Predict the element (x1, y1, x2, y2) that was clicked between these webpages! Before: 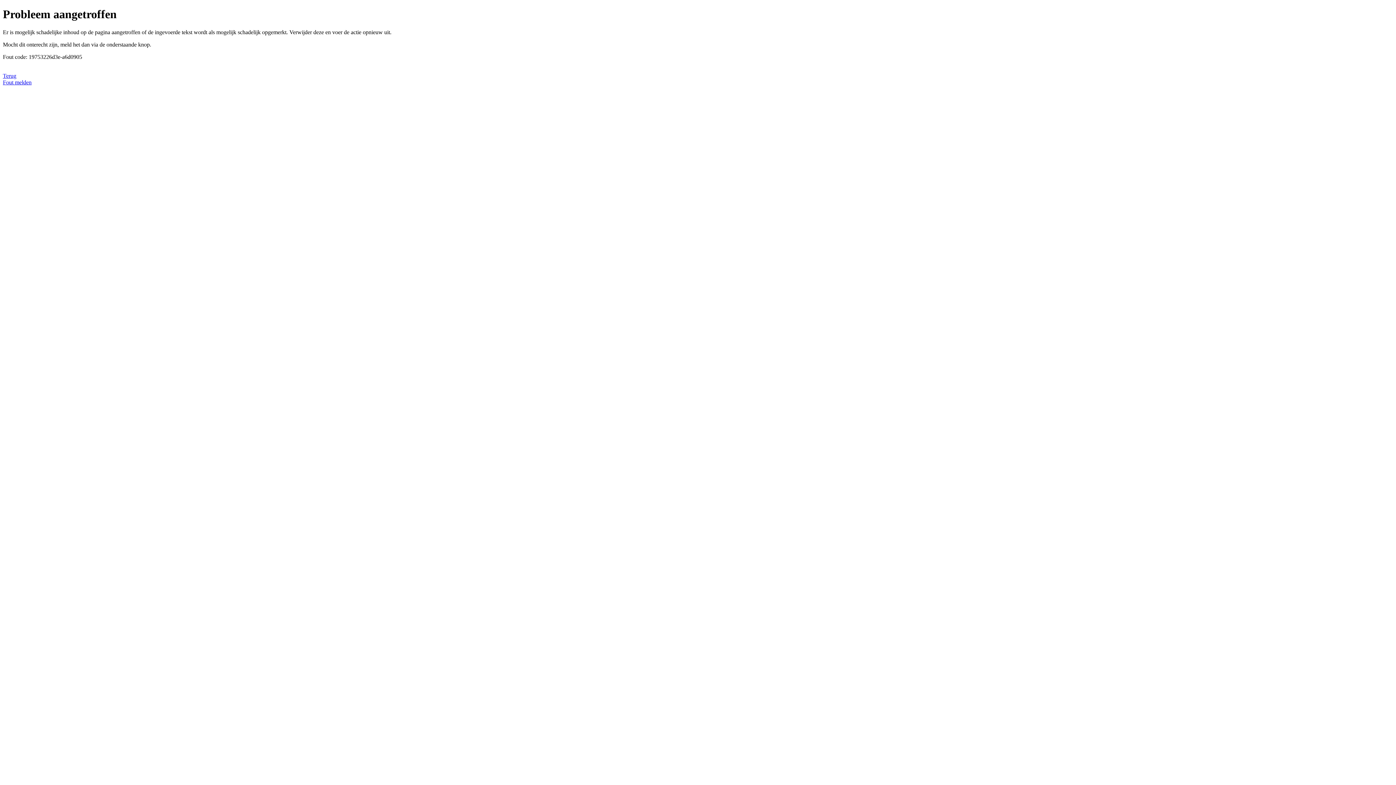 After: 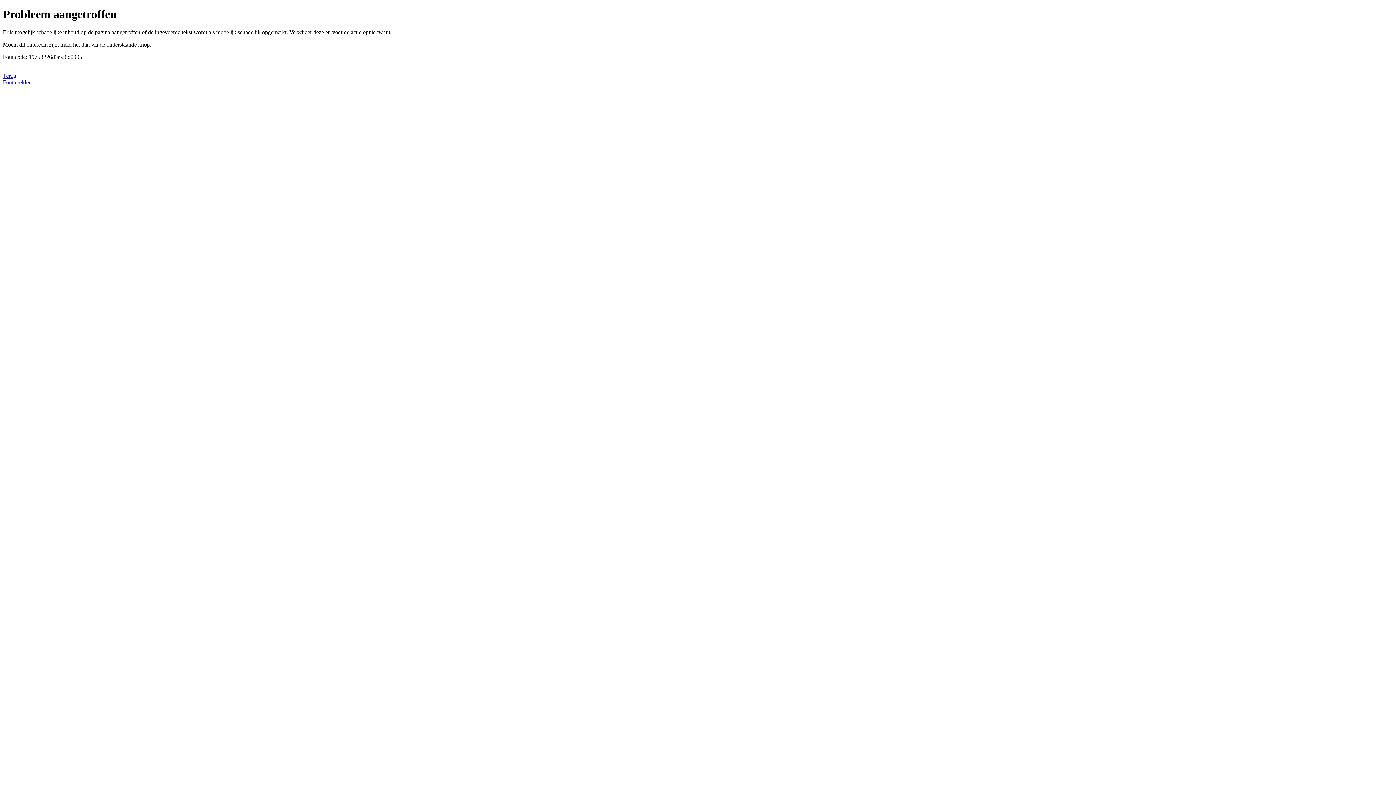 Action: label: Fout melden bbox: (2, 79, 31, 85)